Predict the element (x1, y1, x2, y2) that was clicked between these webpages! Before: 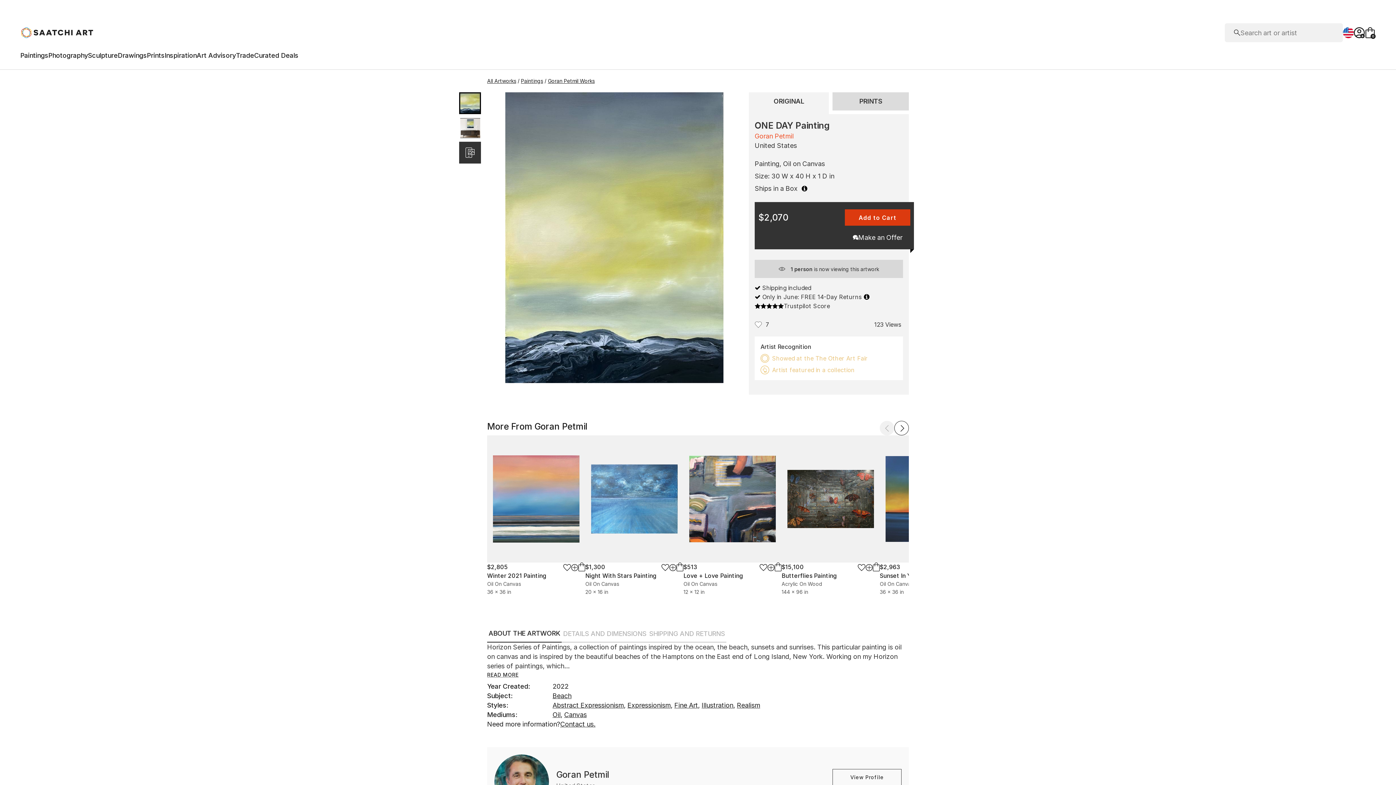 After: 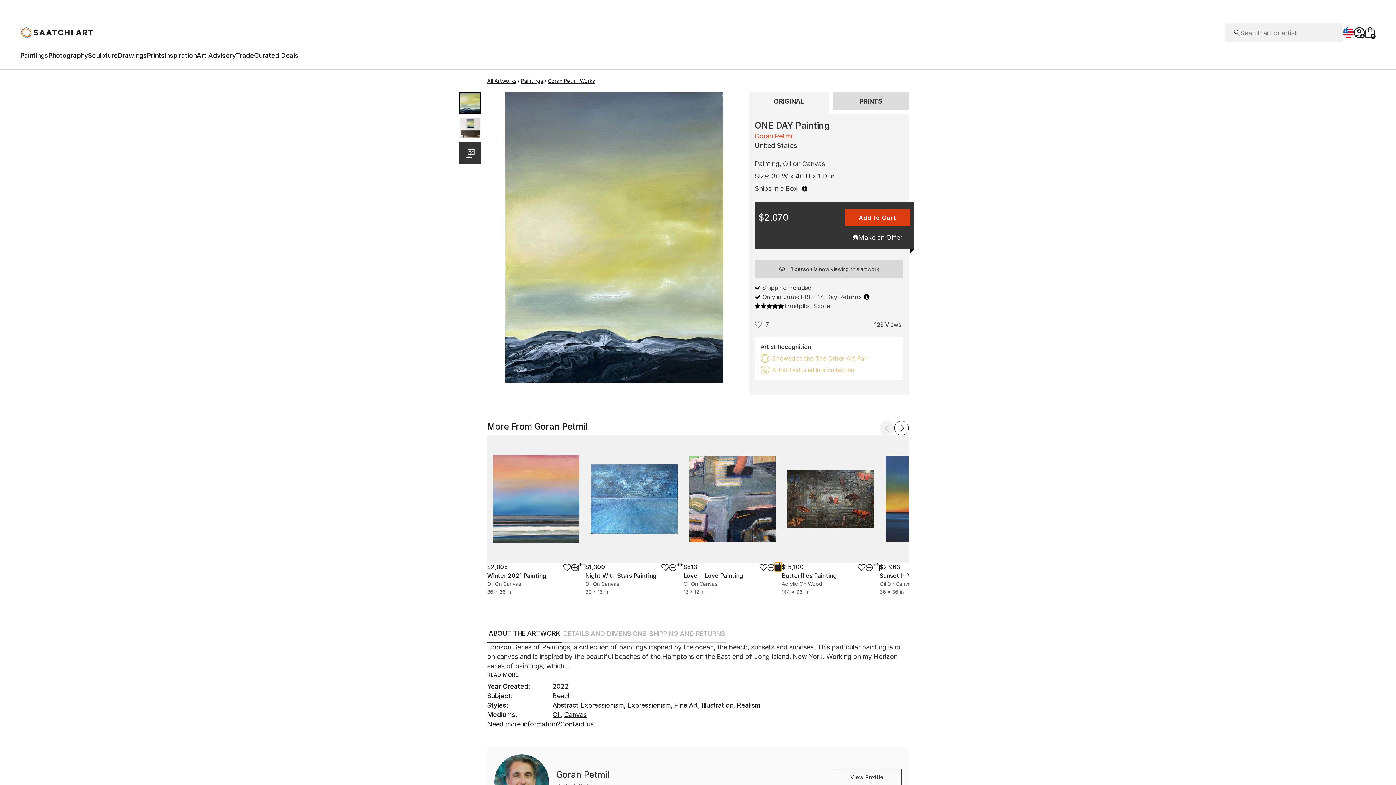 Action: bbox: (774, 562, 781, 571)